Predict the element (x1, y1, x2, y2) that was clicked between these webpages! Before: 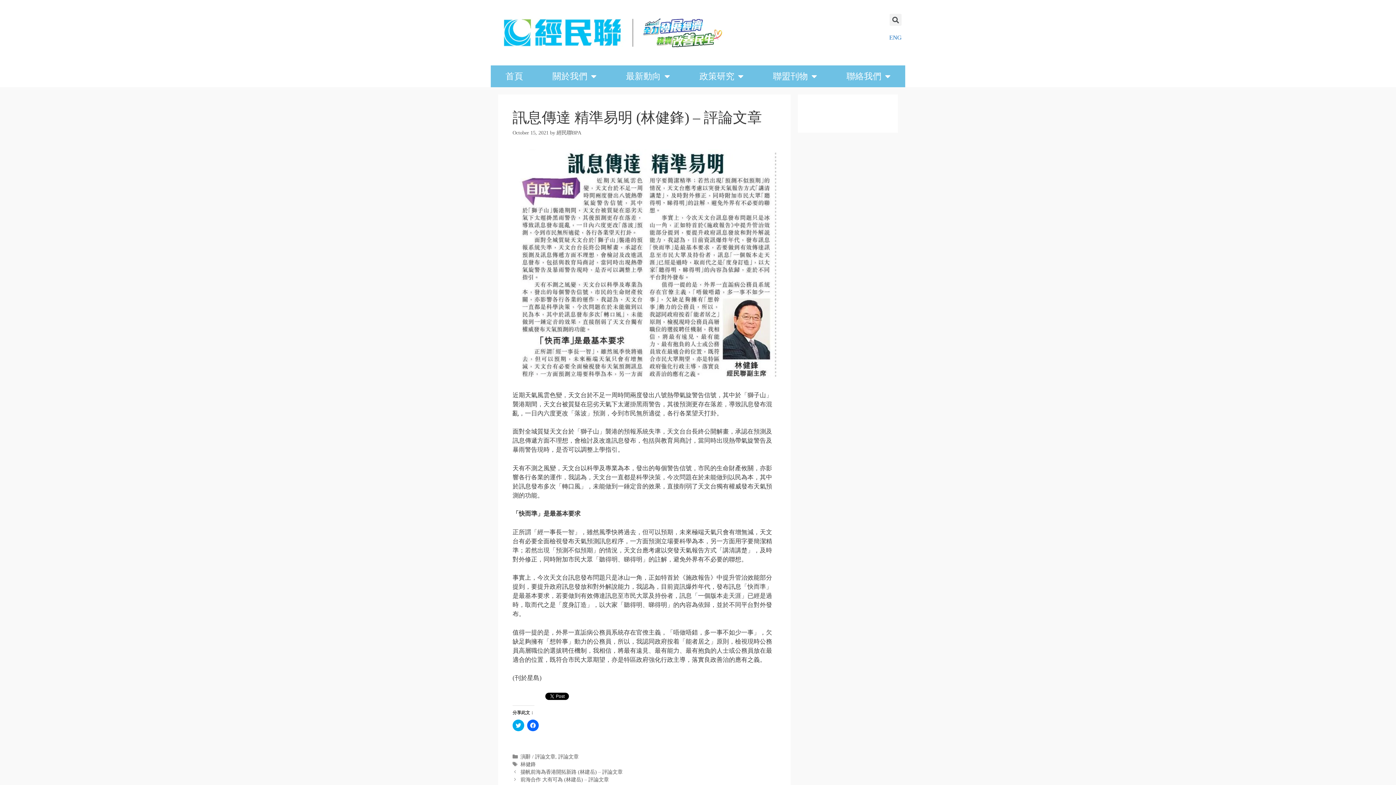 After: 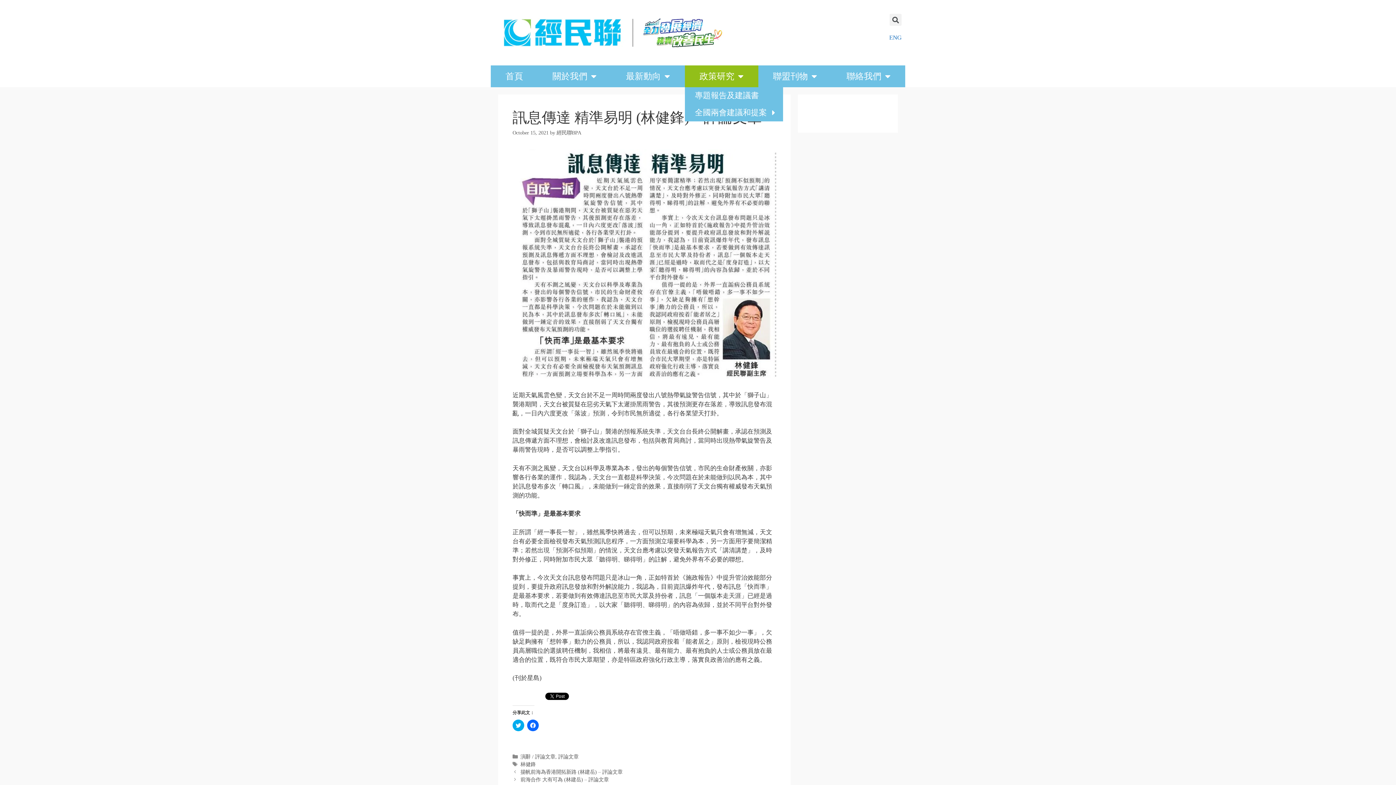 Action: label: 政策研究 bbox: (684, 65, 758, 87)